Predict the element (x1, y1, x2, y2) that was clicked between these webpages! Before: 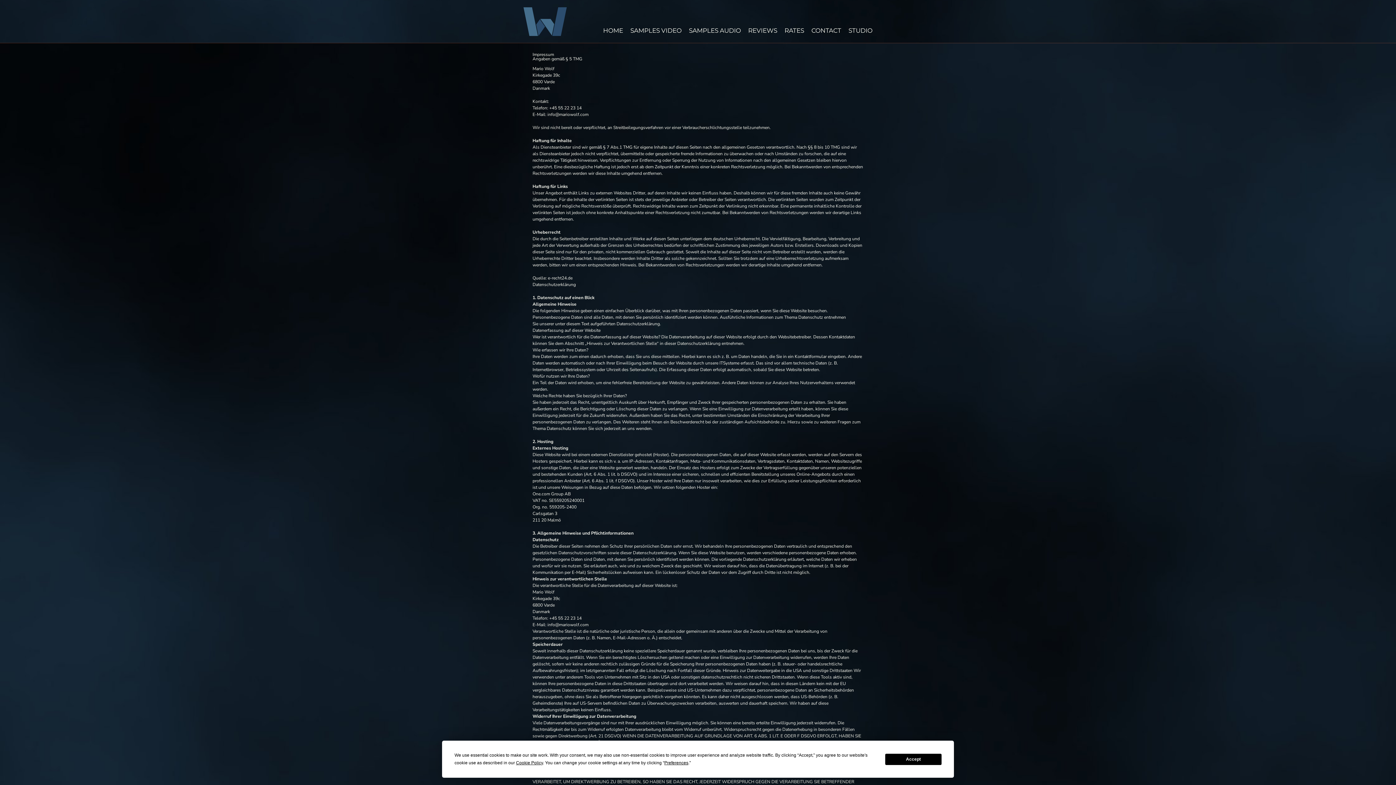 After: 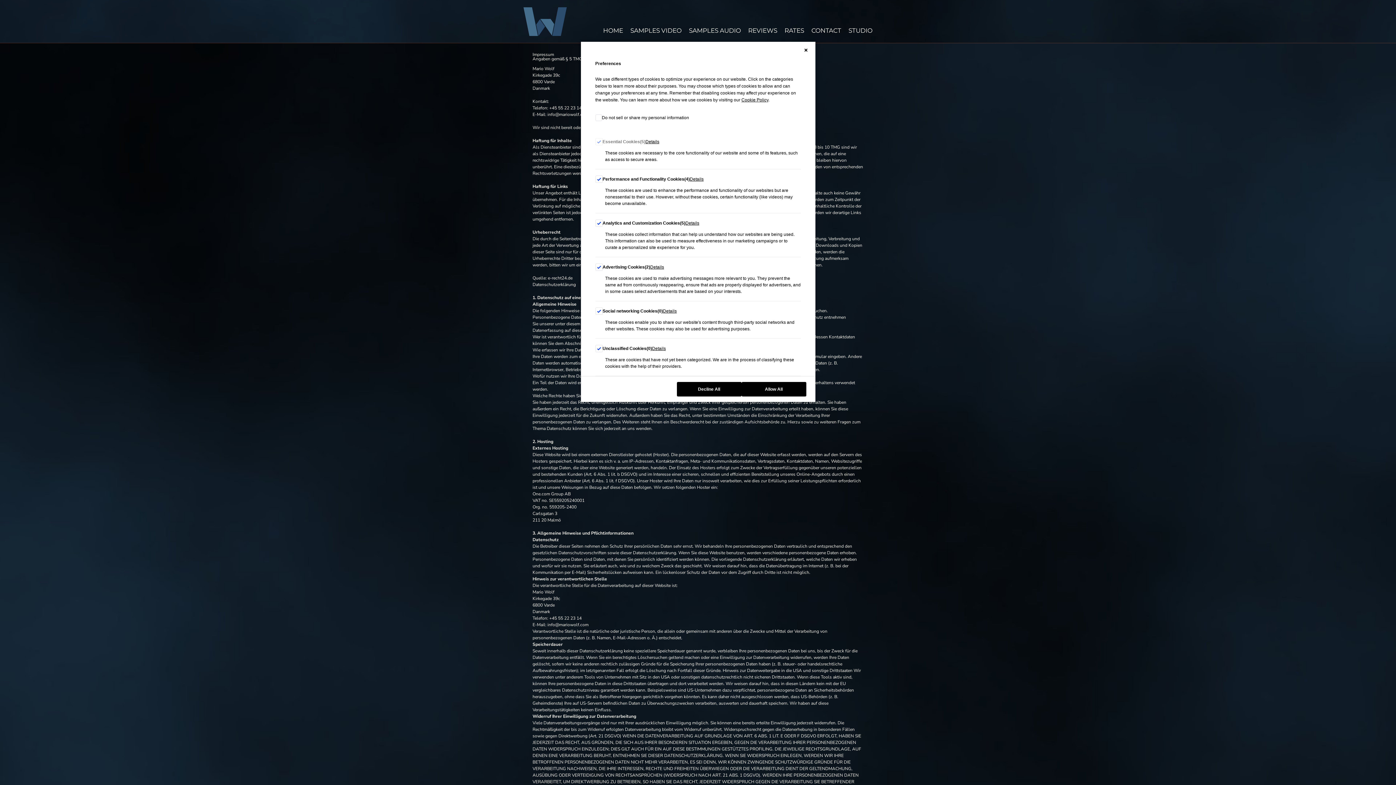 Action: bbox: (664, 760, 688, 765) label: Preferences